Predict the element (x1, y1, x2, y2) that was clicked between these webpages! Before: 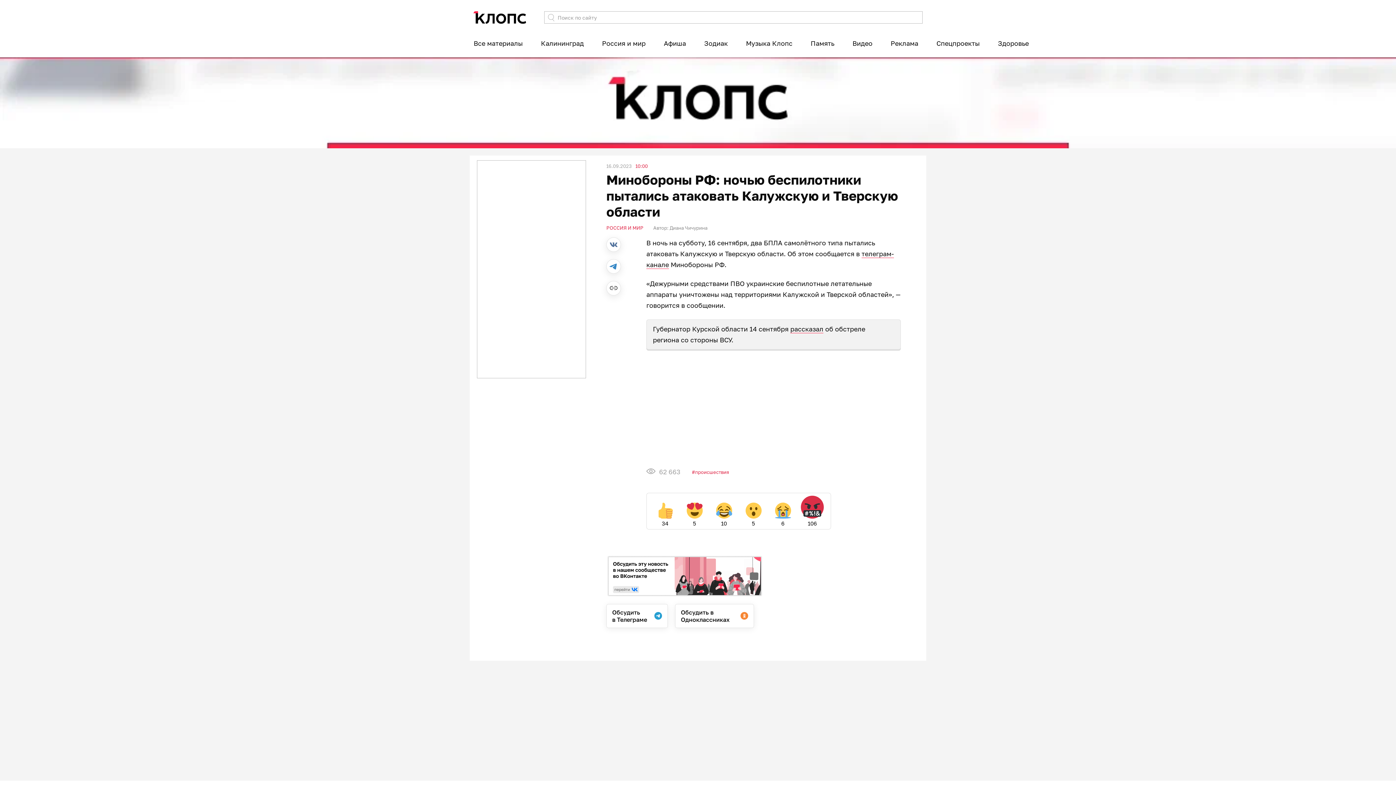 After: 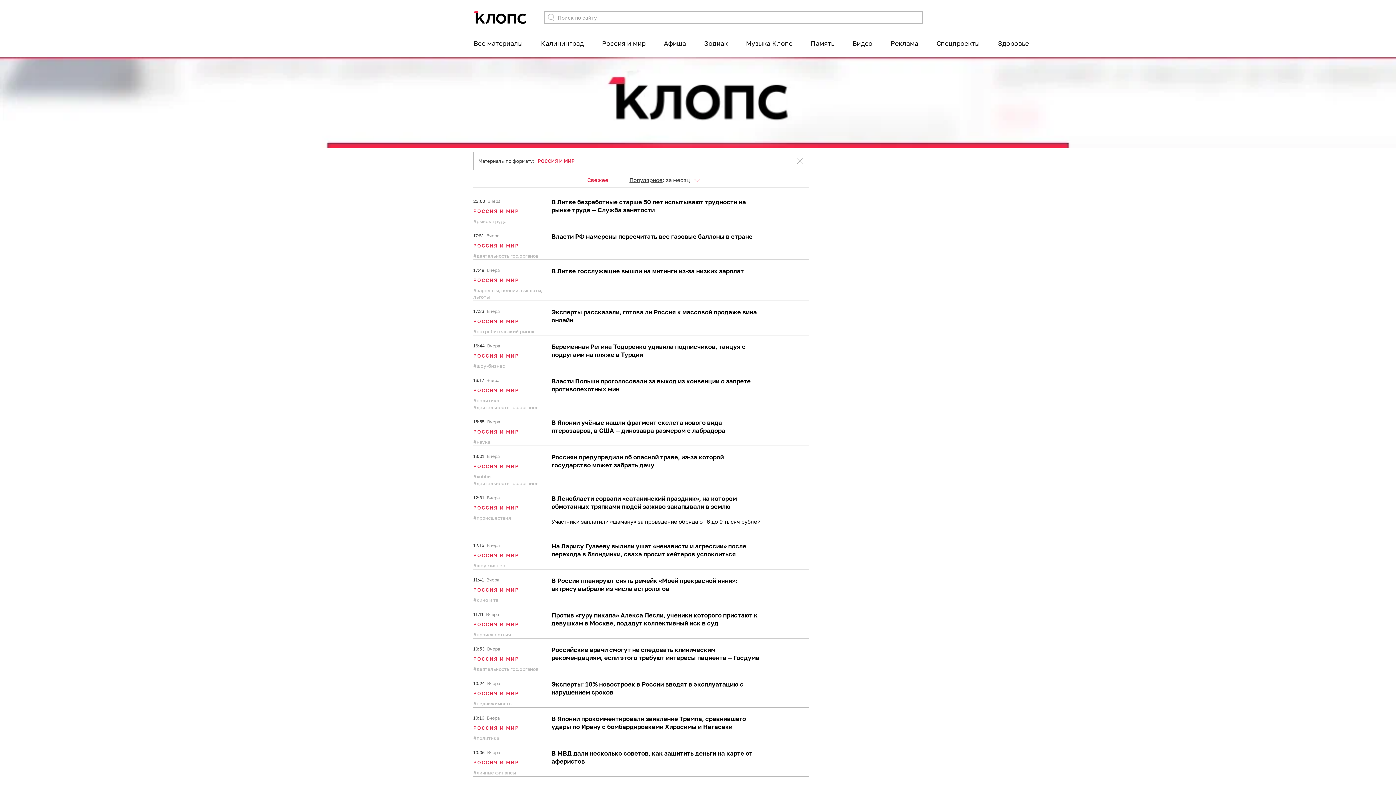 Action: bbox: (606, 224, 643, 230) label: РОССИЯ И МИР